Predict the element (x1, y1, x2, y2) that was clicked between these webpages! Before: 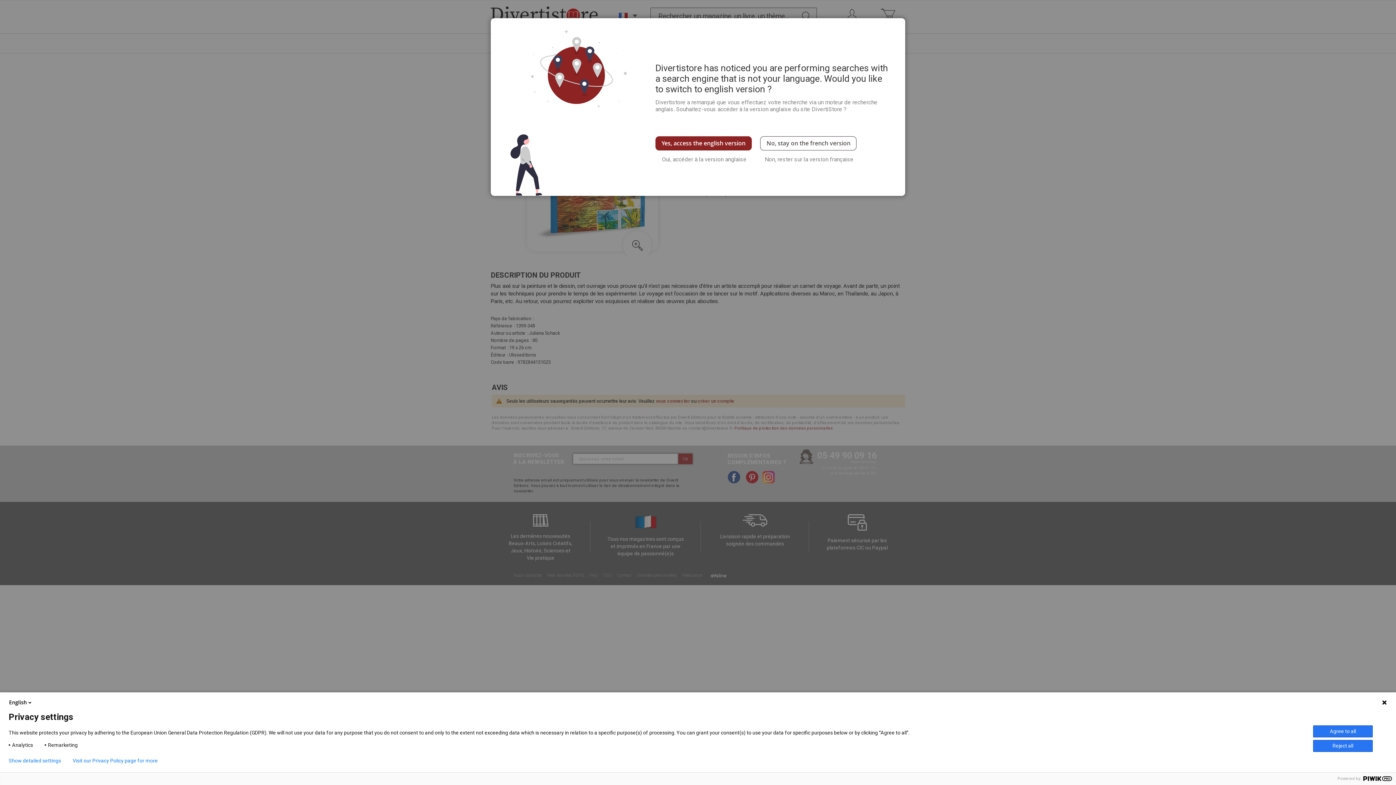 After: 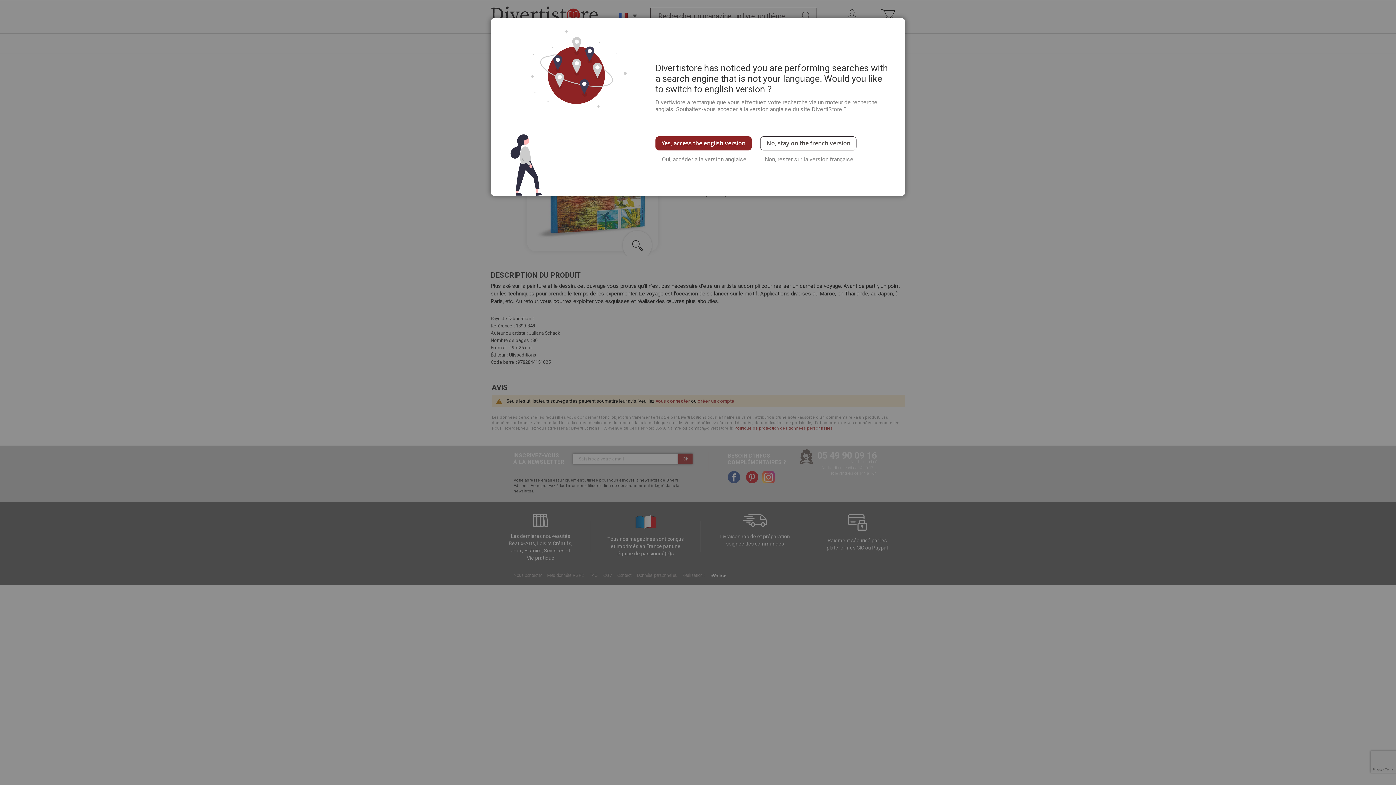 Action: bbox: (1313, 725, 1373, 737) label: Agree to all